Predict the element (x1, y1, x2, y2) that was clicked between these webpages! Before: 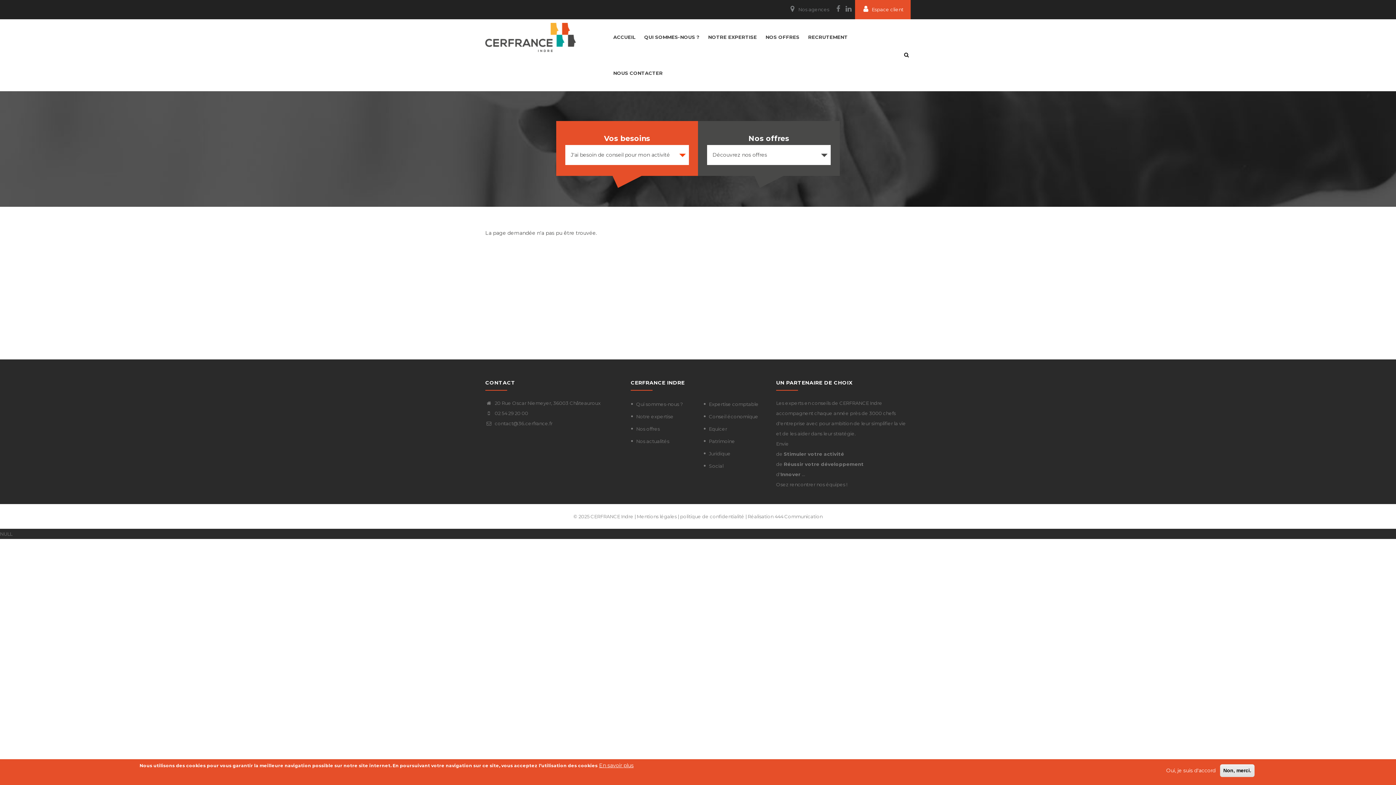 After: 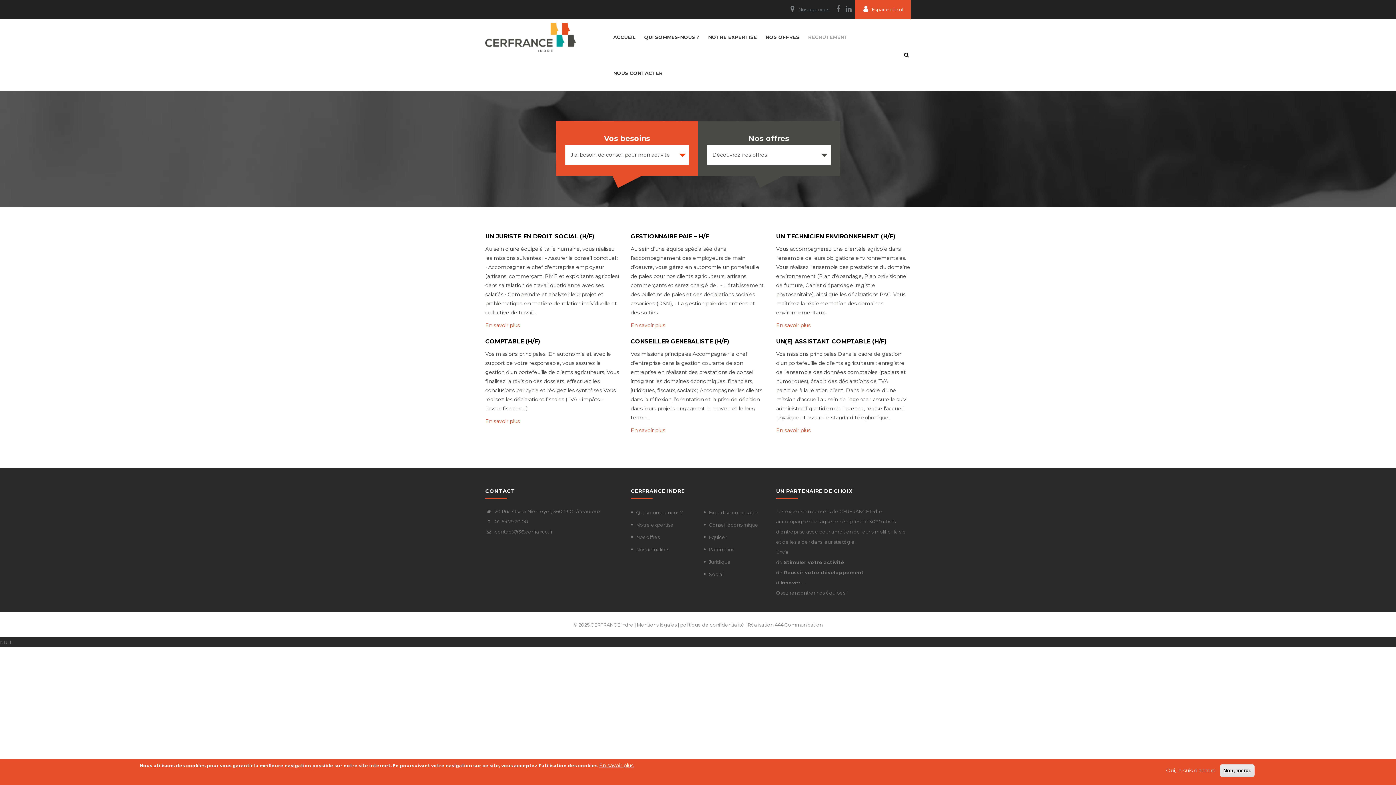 Action: label: RECRUTEMENT bbox: (804, 19, 852, 55)